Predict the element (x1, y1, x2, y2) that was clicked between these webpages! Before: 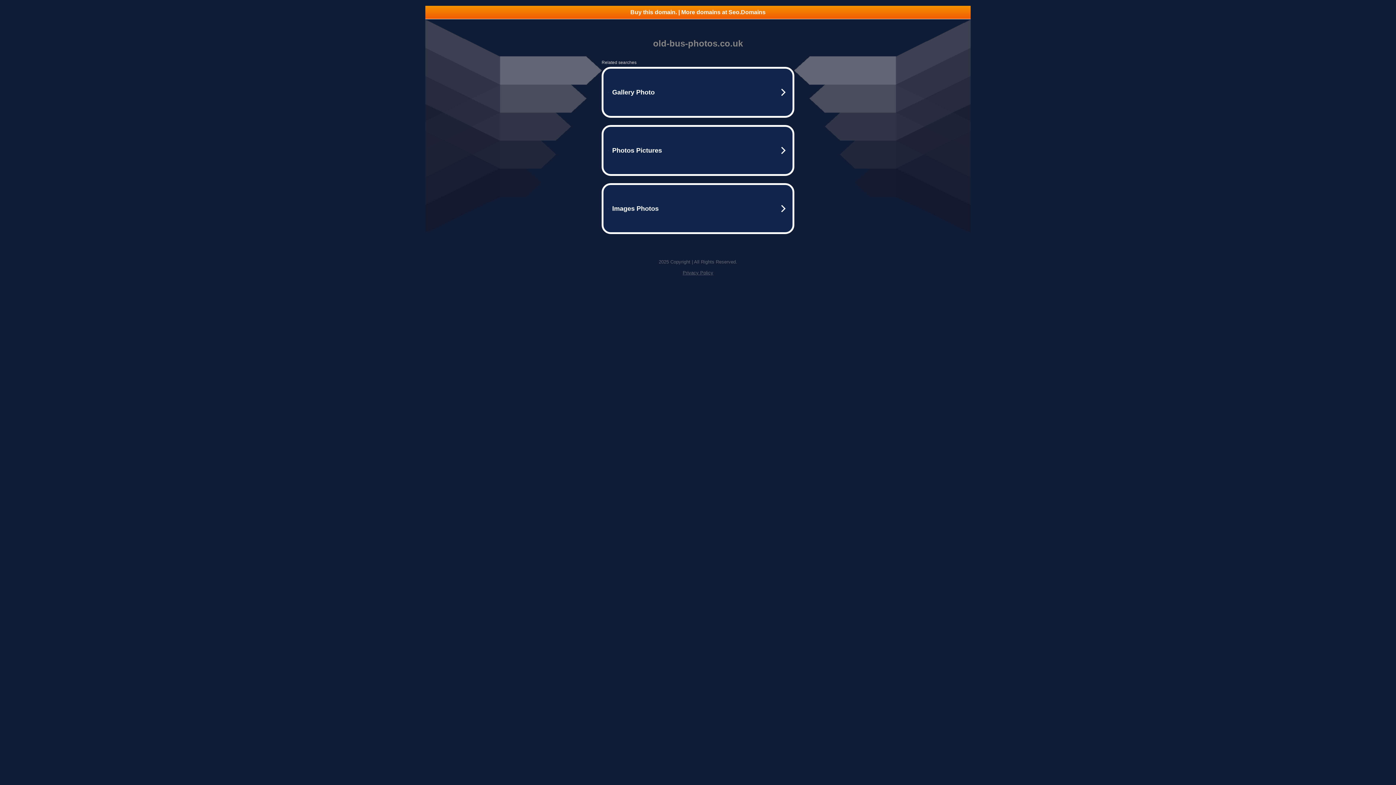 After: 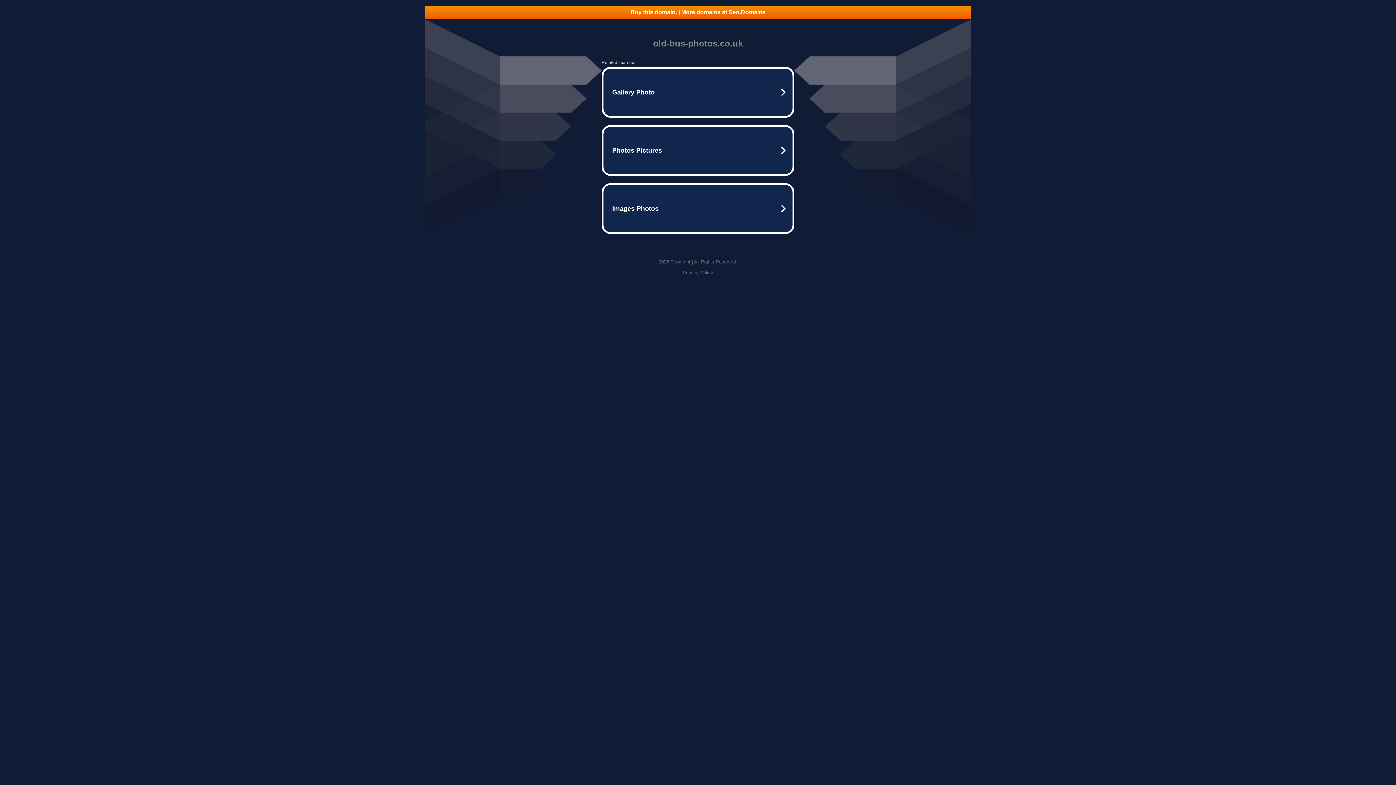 Action: bbox: (425, 5, 970, 18) label: Buy this domain. | More domains at Seo.Domains